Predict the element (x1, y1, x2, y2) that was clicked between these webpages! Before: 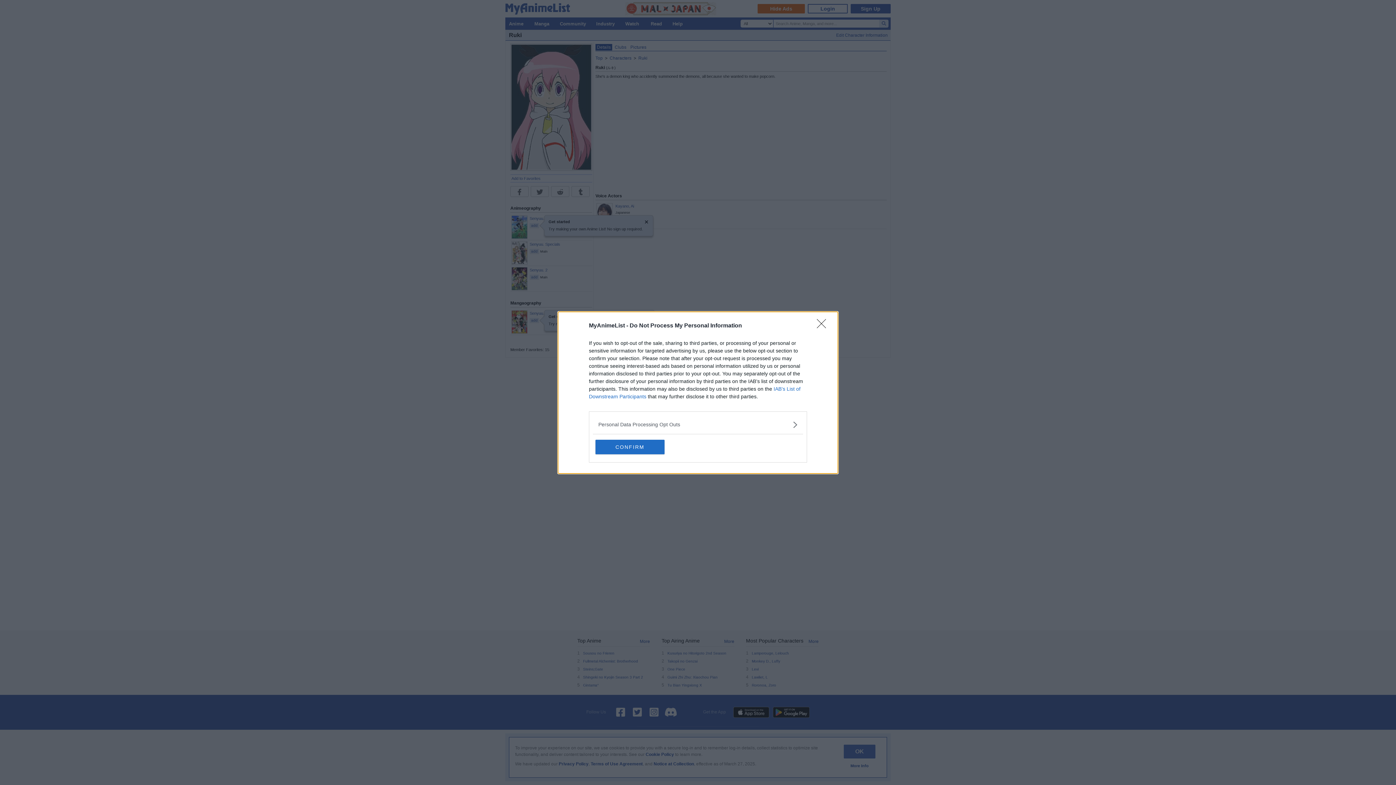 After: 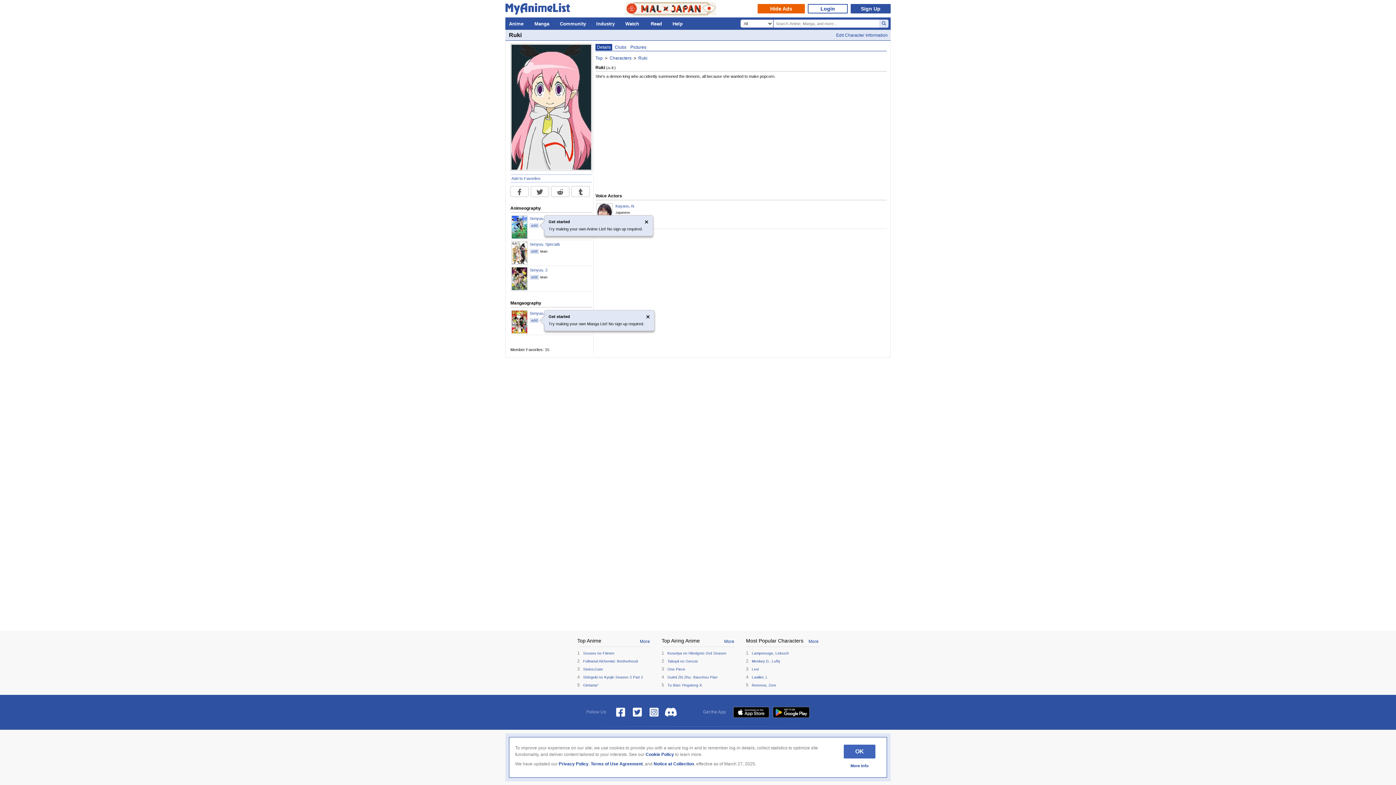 Action: label: Close bbox: (817, 319, 830, 332)